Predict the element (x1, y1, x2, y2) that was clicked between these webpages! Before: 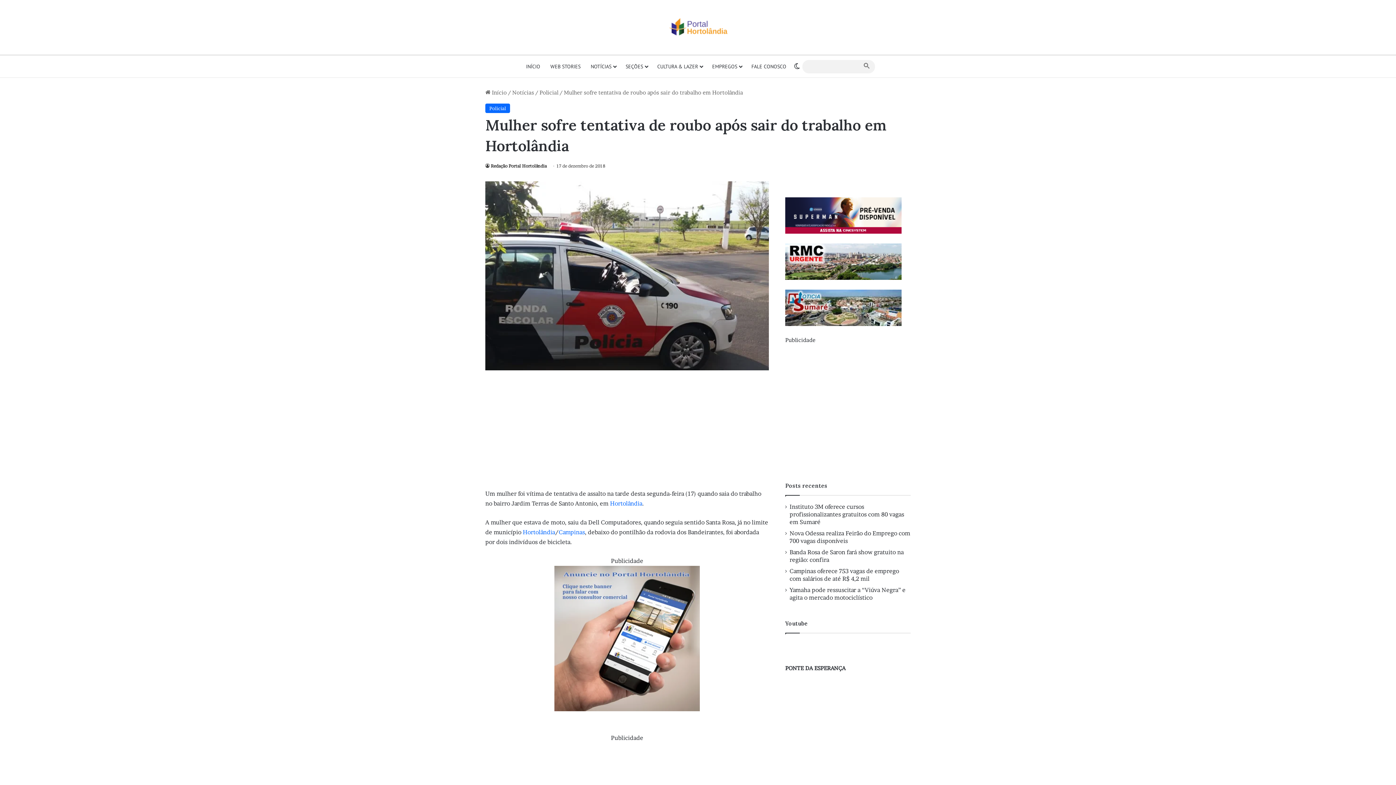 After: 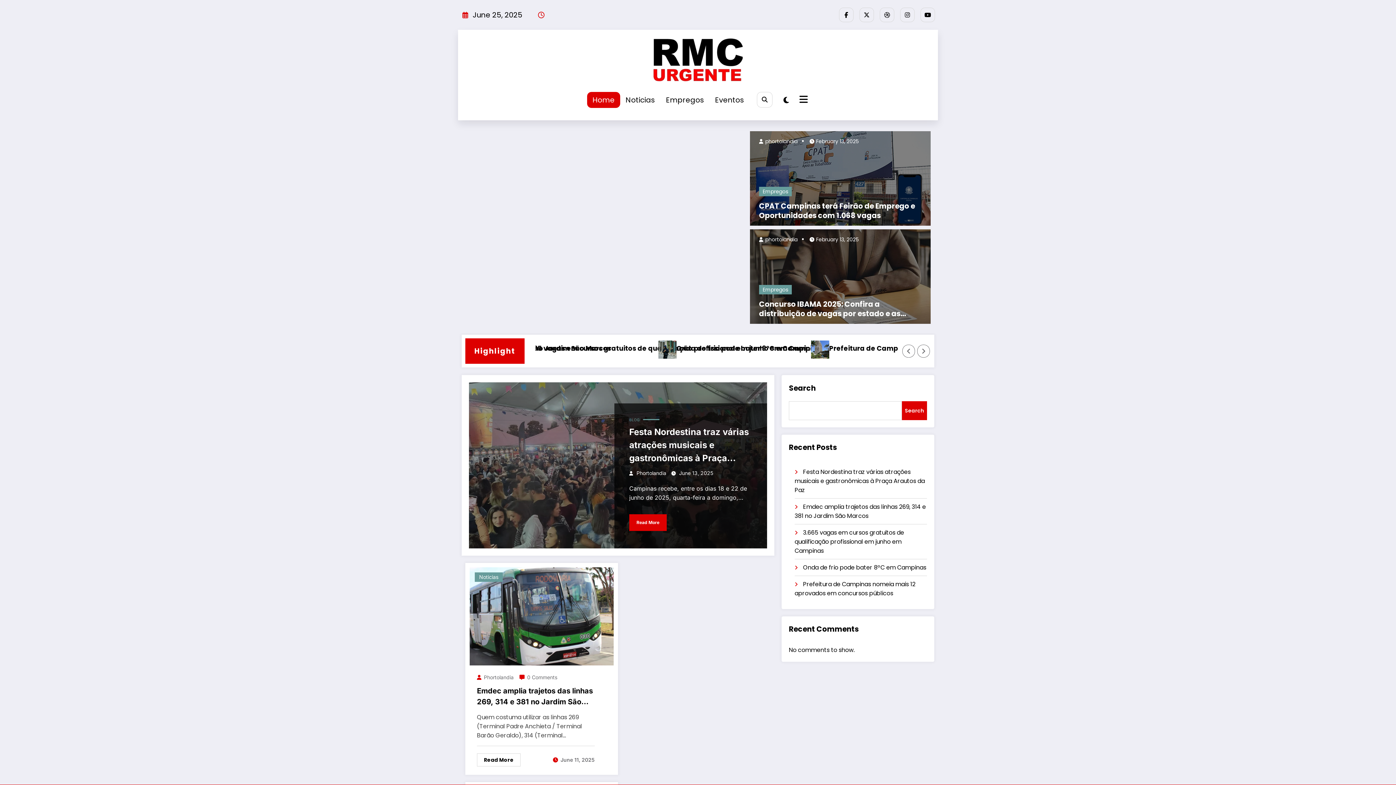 Action: bbox: (558, 528, 585, 536) label: Campinas